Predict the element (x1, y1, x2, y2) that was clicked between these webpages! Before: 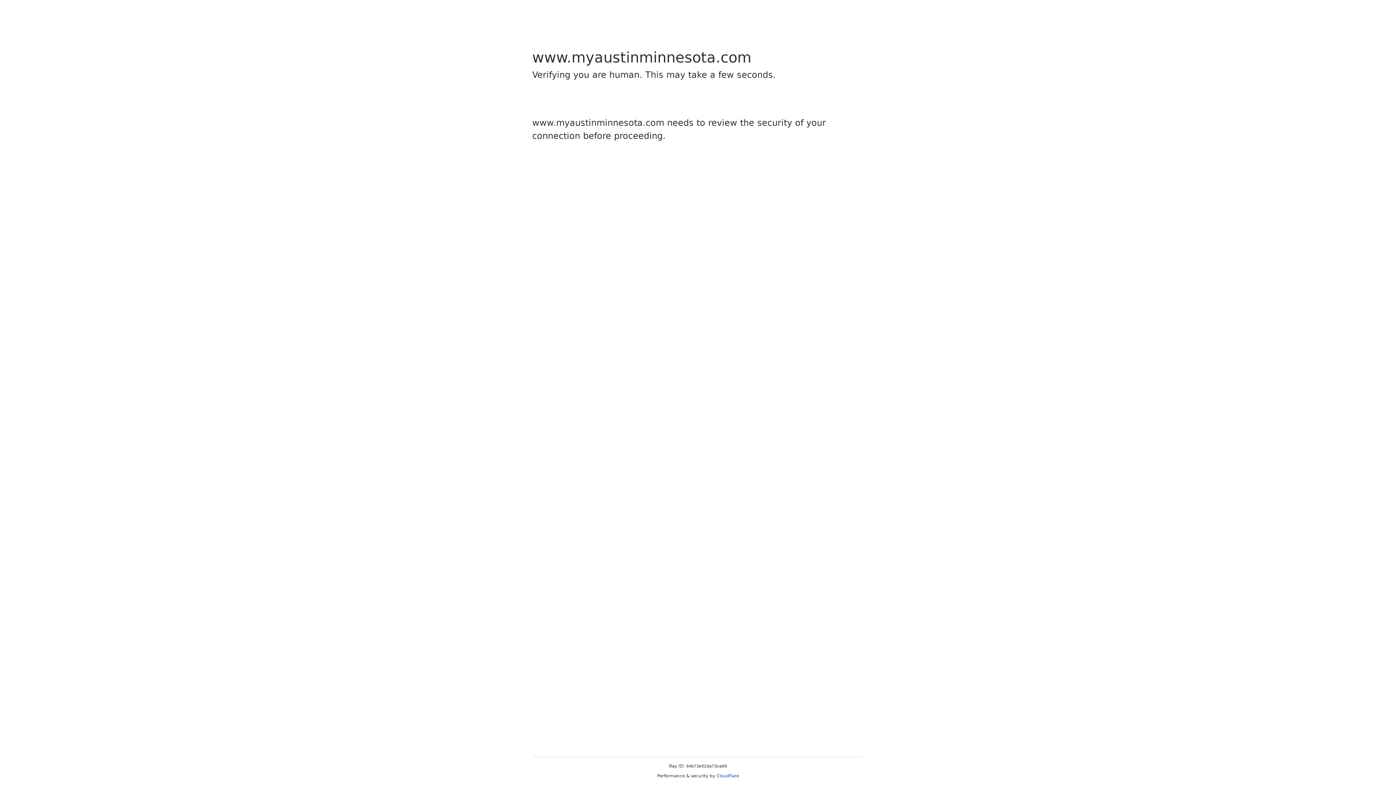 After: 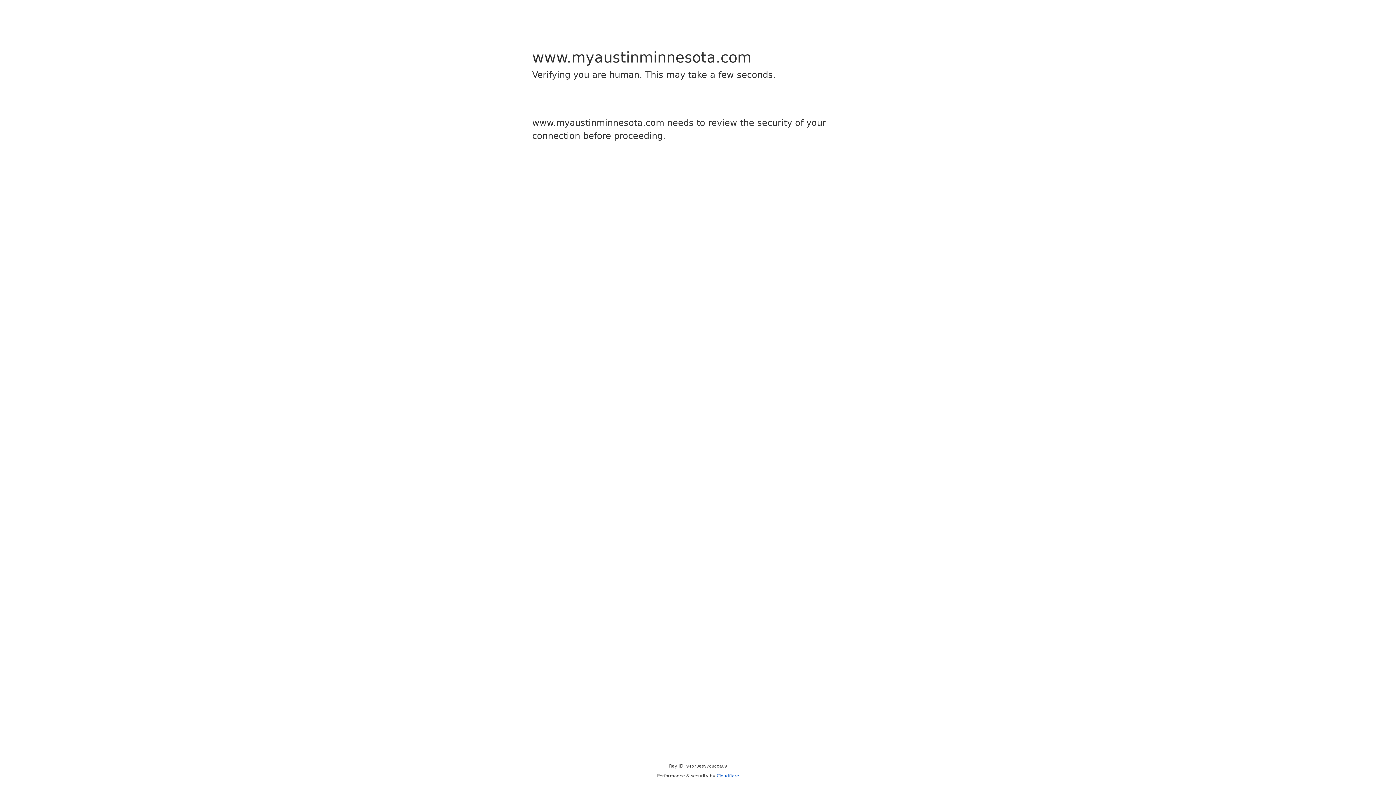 Action: bbox: (716, 773, 739, 778) label: Cloudflare